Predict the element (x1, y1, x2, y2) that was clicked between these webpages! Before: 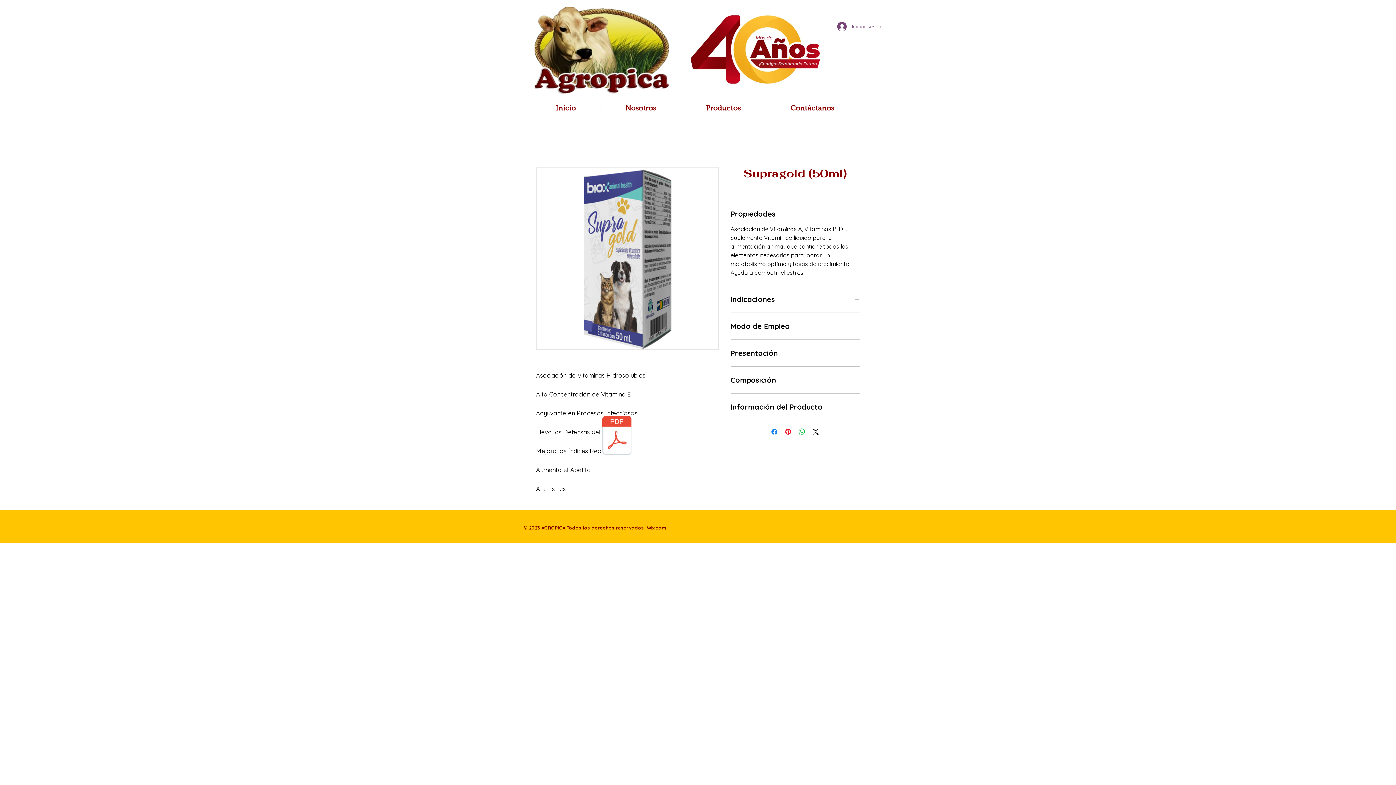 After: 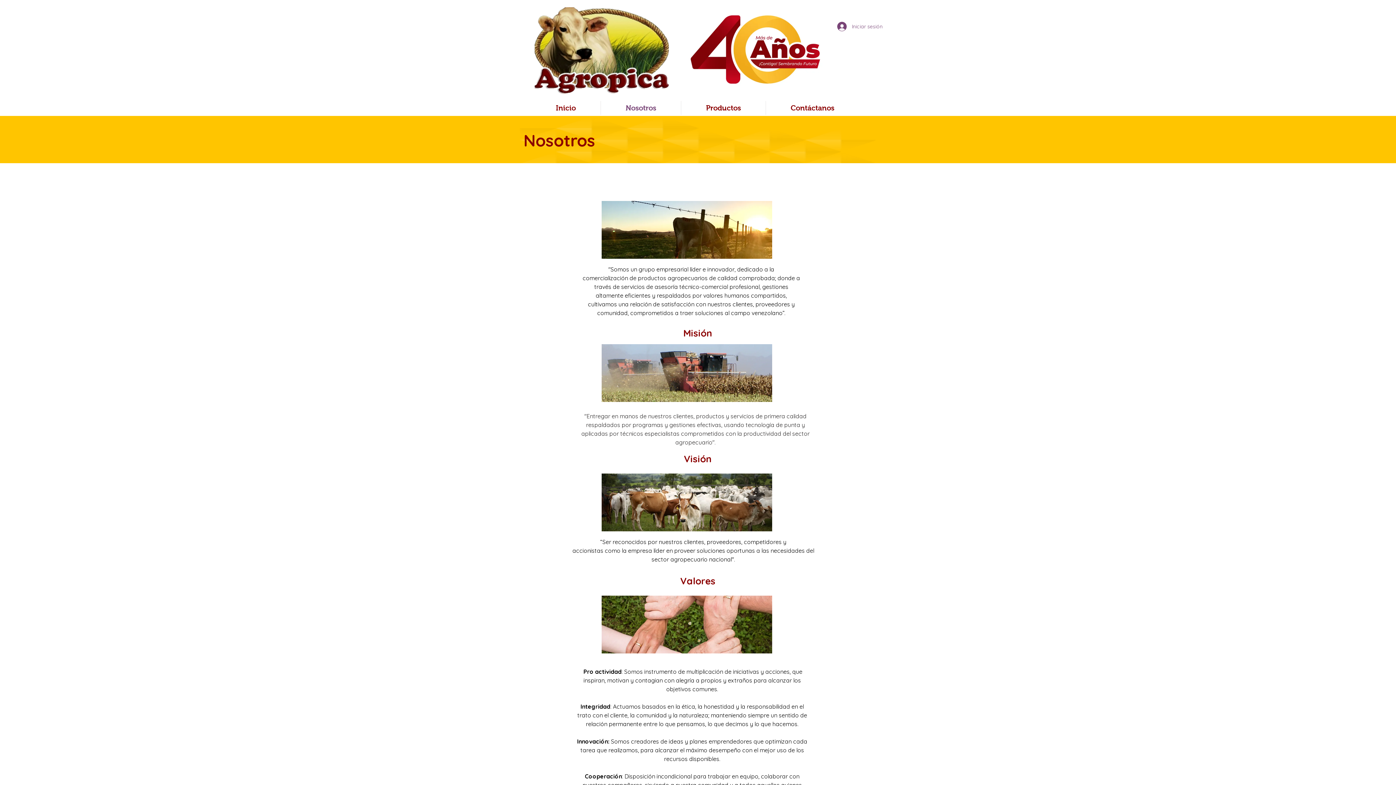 Action: label: Nosotros bbox: (601, 101, 681, 114)